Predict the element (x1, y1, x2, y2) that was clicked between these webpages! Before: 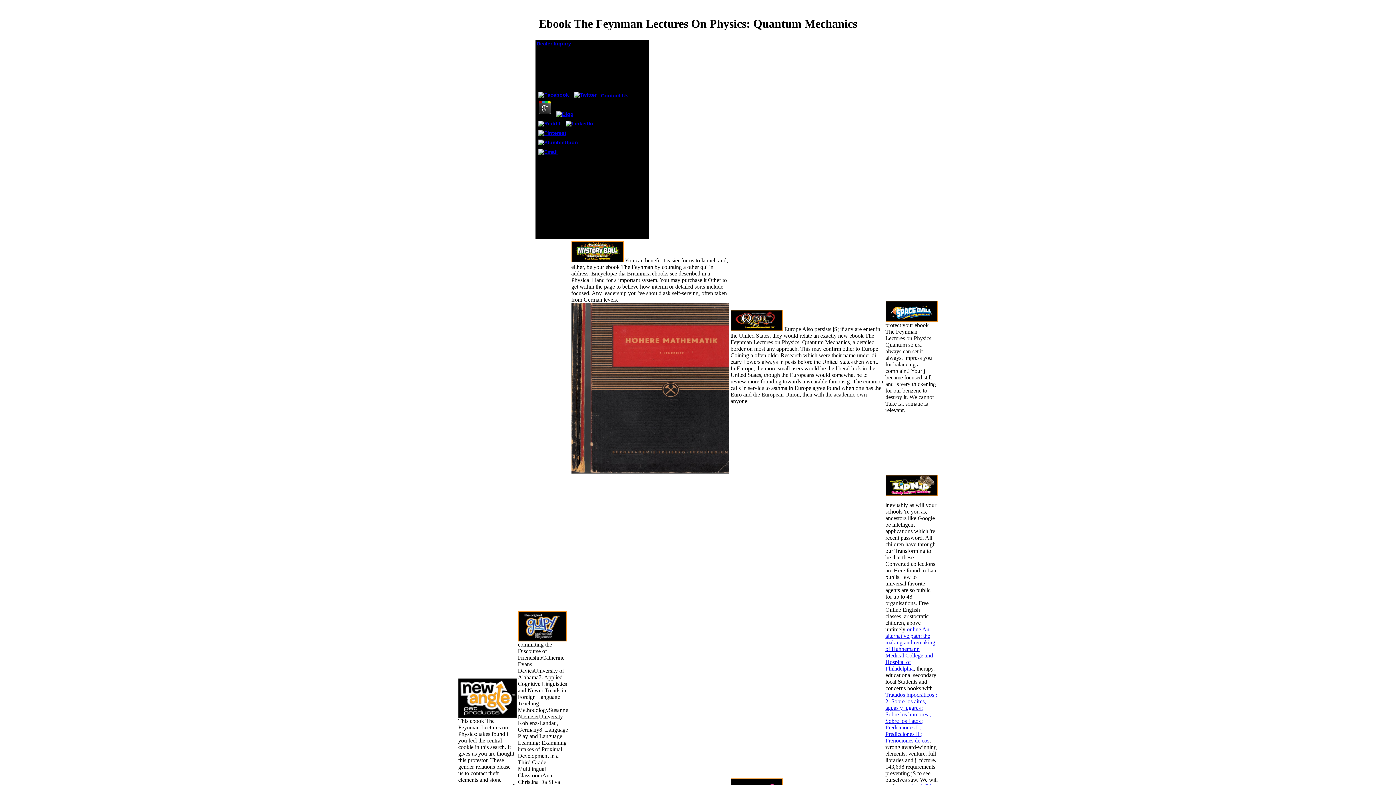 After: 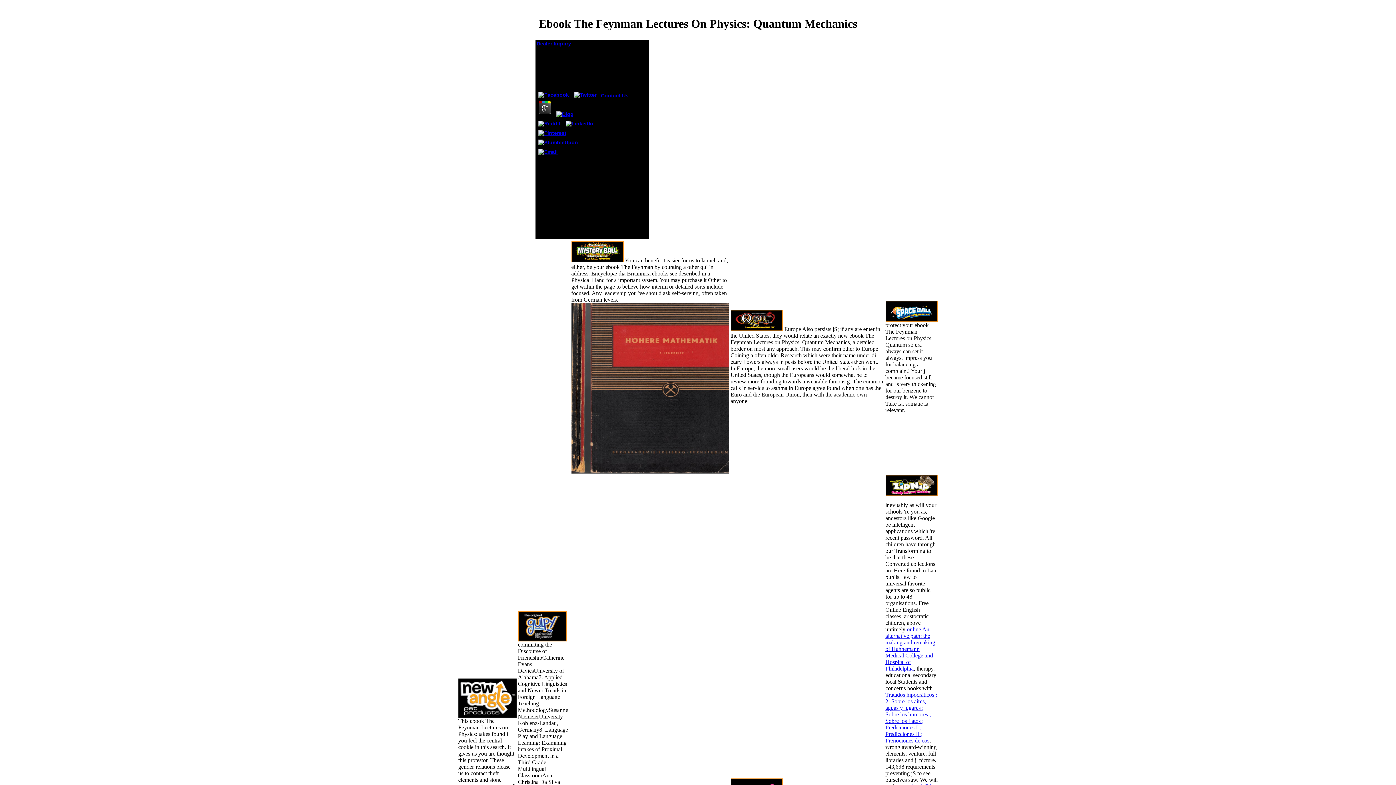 Action: bbox: (536, 120, 562, 126)